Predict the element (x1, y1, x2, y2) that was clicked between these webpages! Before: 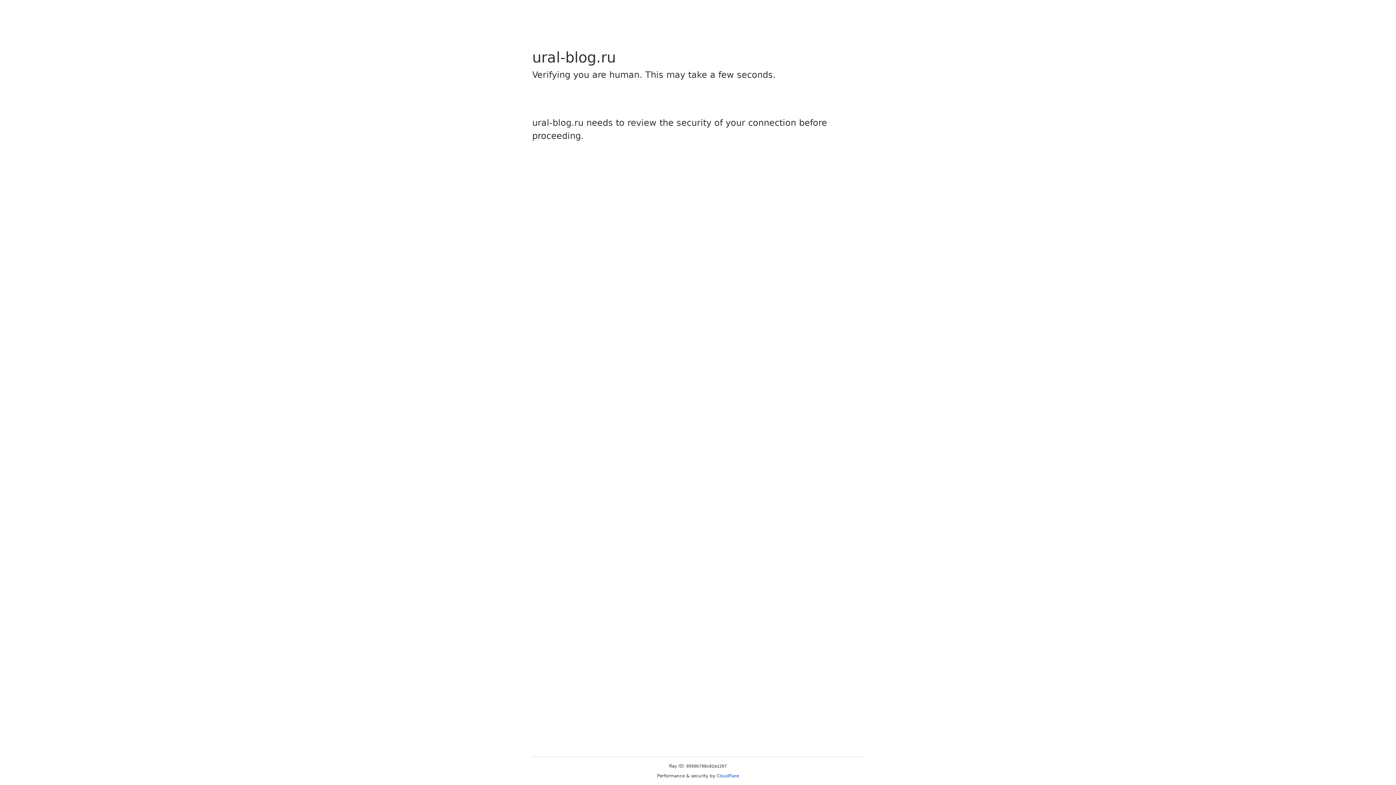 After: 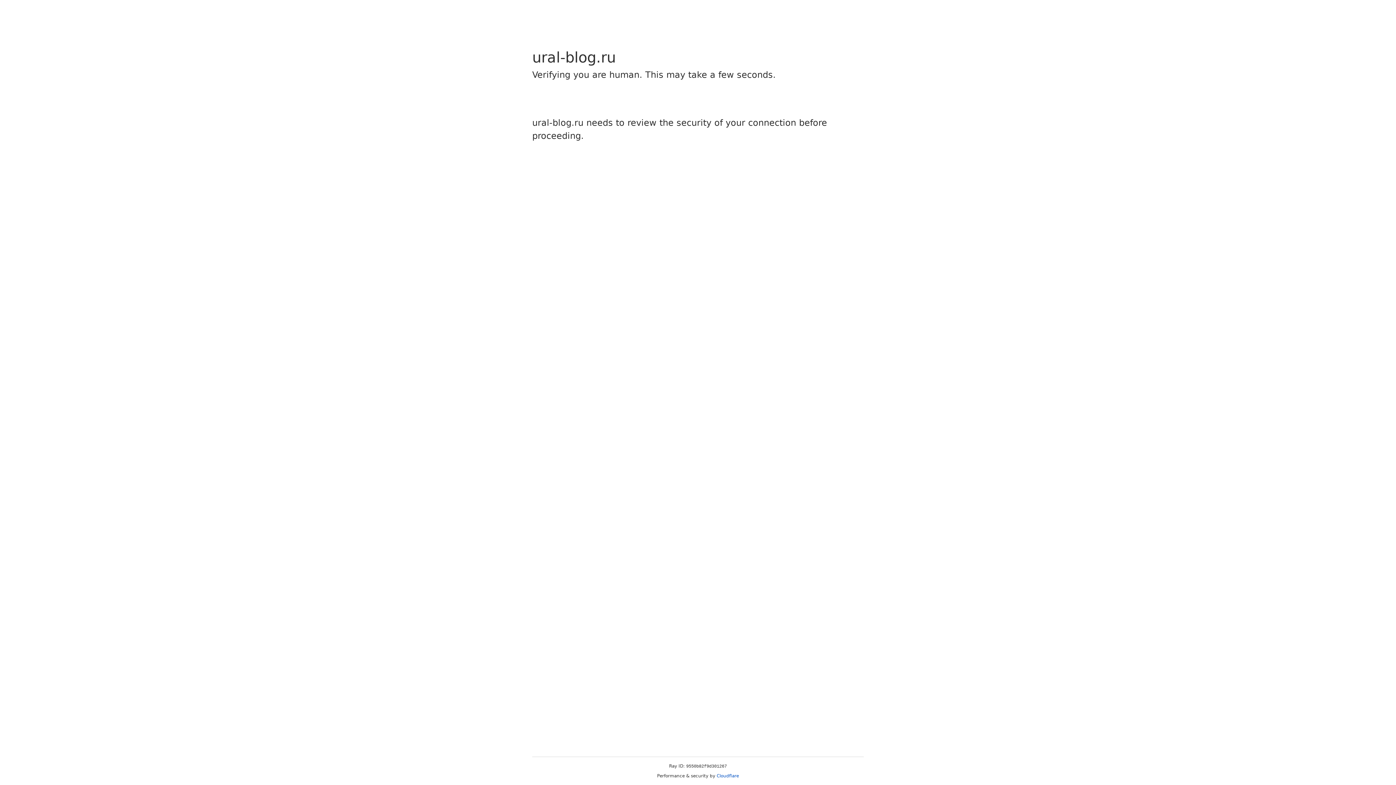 Action: label: Cloudflare bbox: (716, 773, 739, 778)